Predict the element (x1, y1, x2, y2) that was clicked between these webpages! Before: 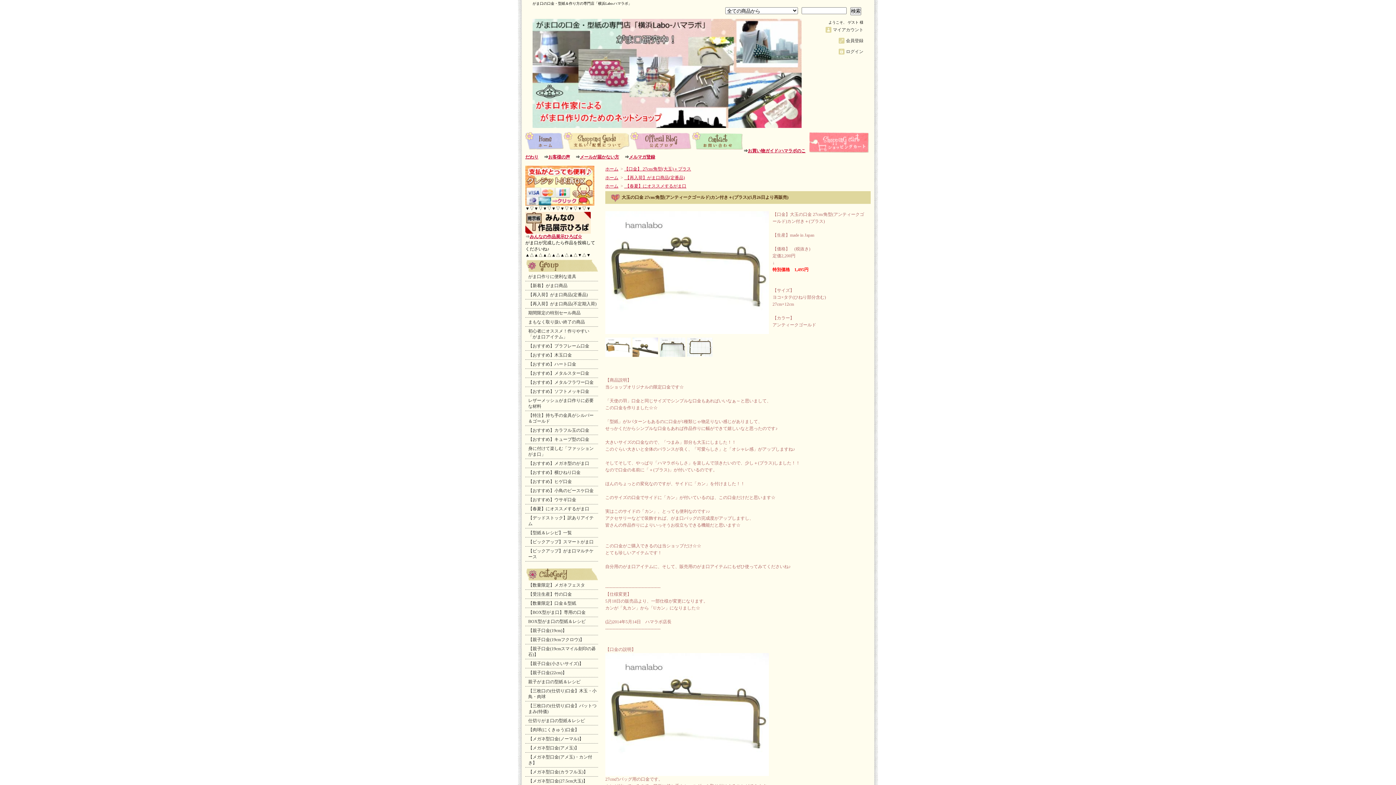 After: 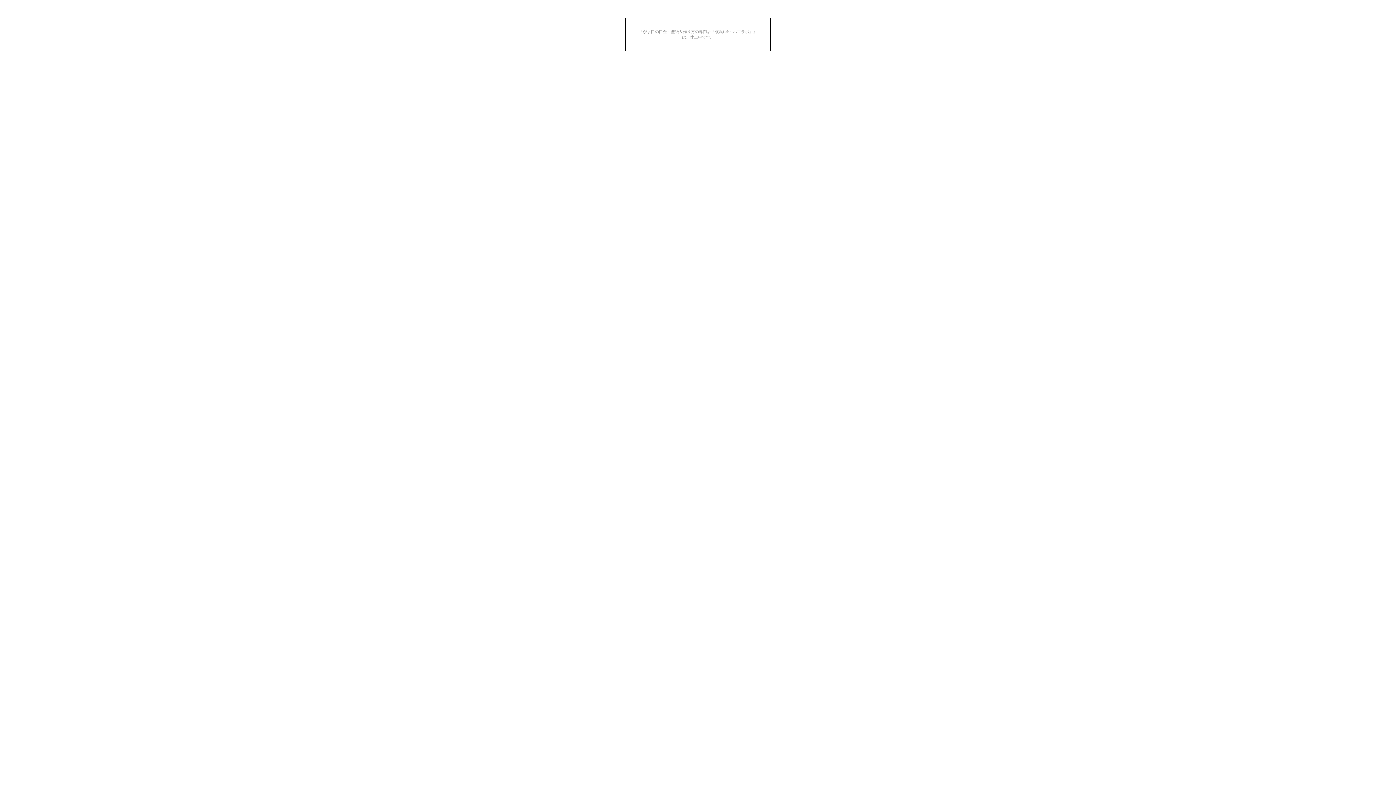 Action: bbox: (846, 49, 863, 54) label: ログイン